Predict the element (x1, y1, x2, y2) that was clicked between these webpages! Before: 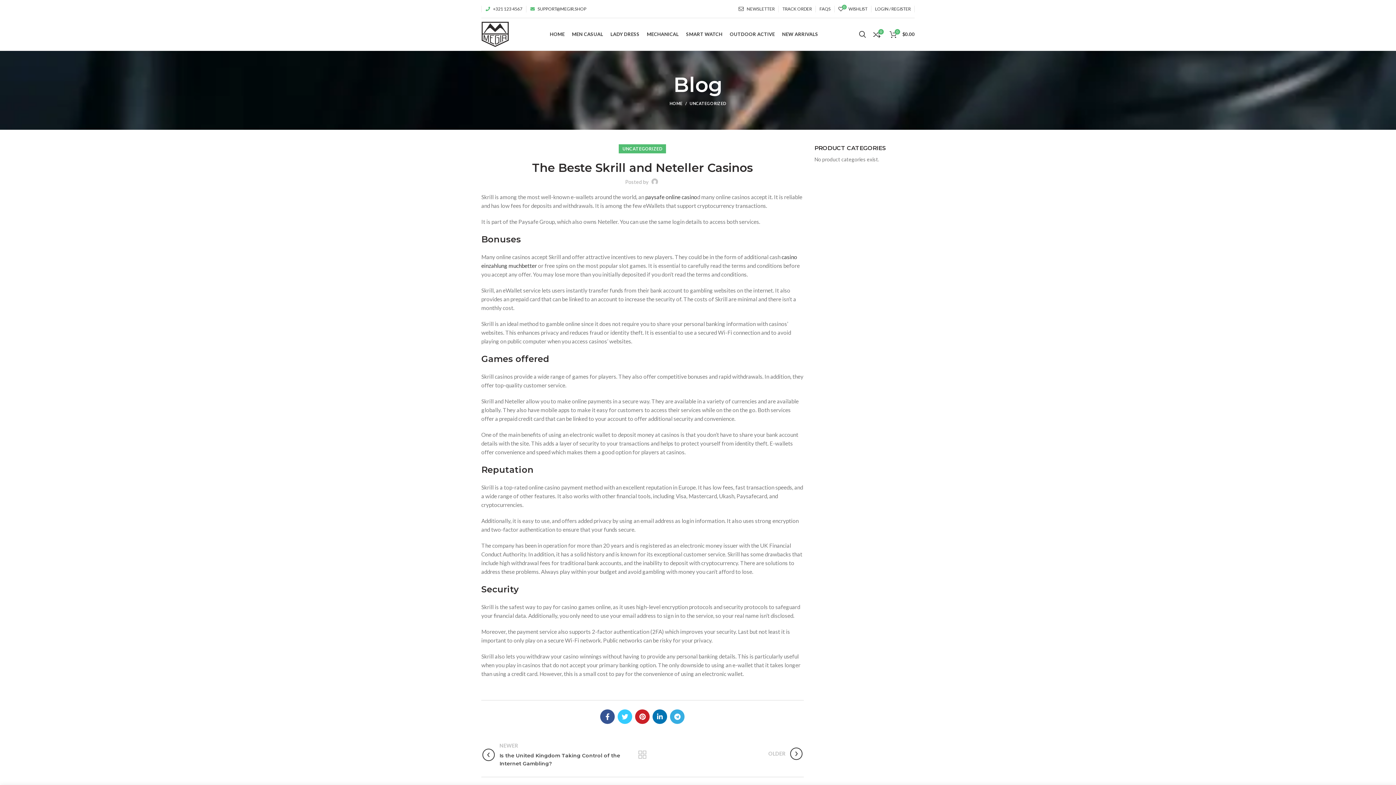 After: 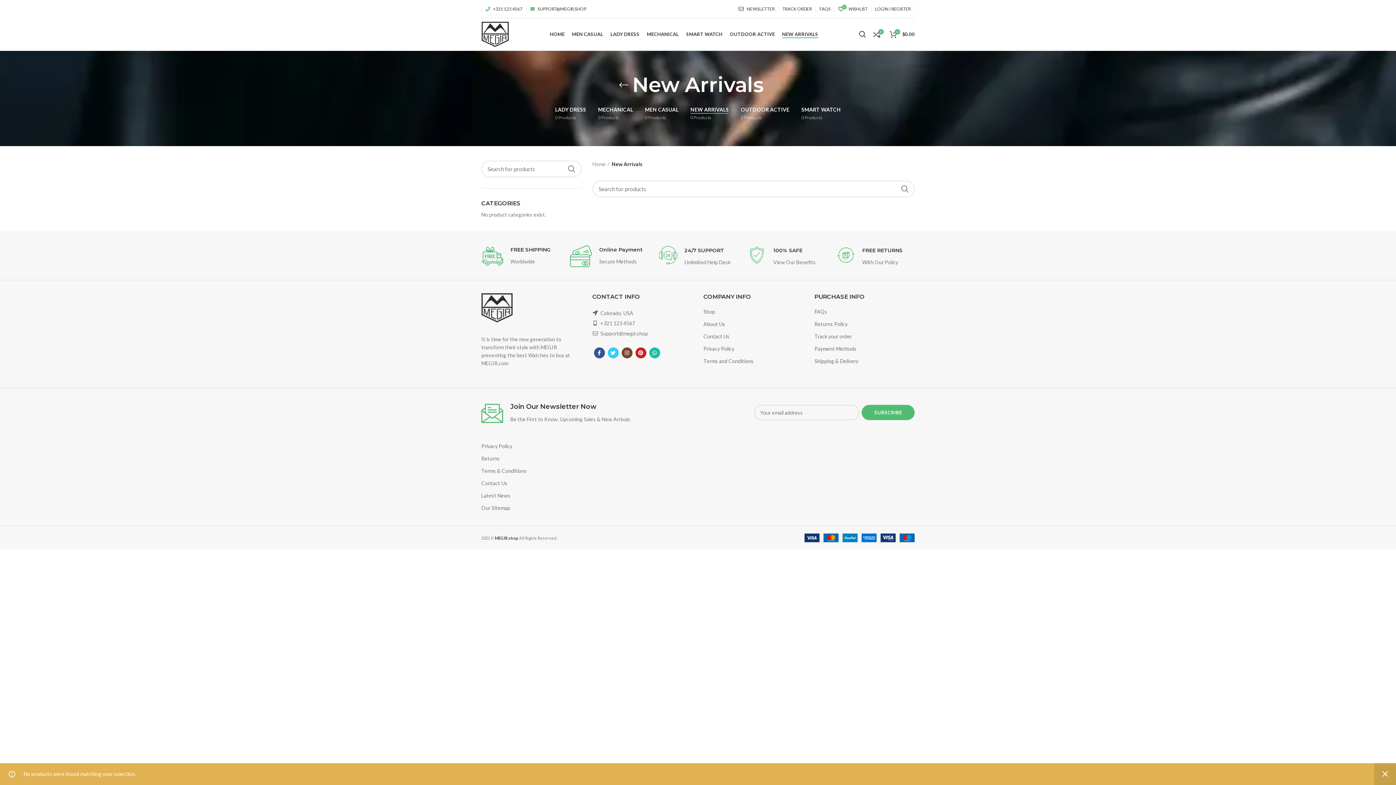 Action: bbox: (778, 27, 822, 41) label: NEW ARRIVALS